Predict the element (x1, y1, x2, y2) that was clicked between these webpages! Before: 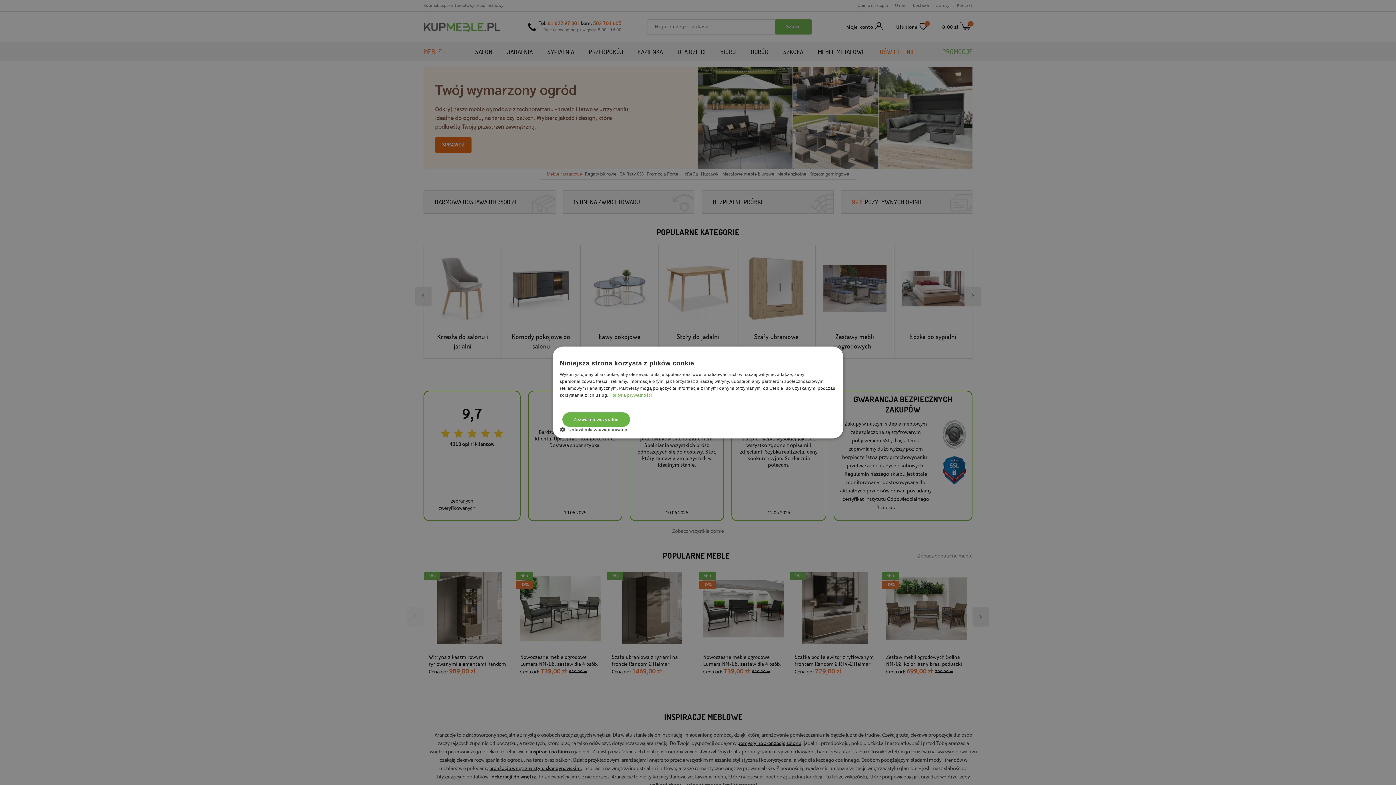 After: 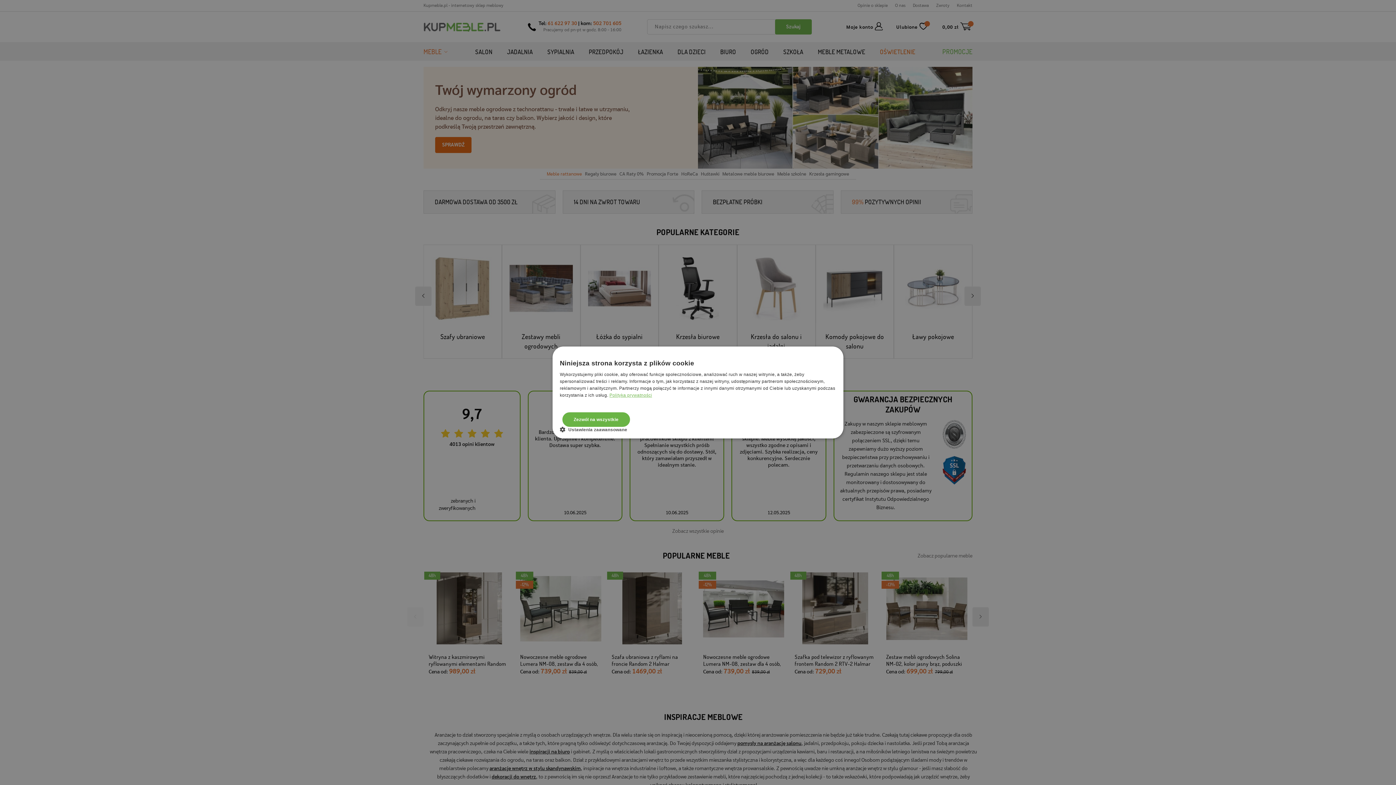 Action: bbox: (609, 392, 652, 398) label: Polityka prywatności, opens a new window